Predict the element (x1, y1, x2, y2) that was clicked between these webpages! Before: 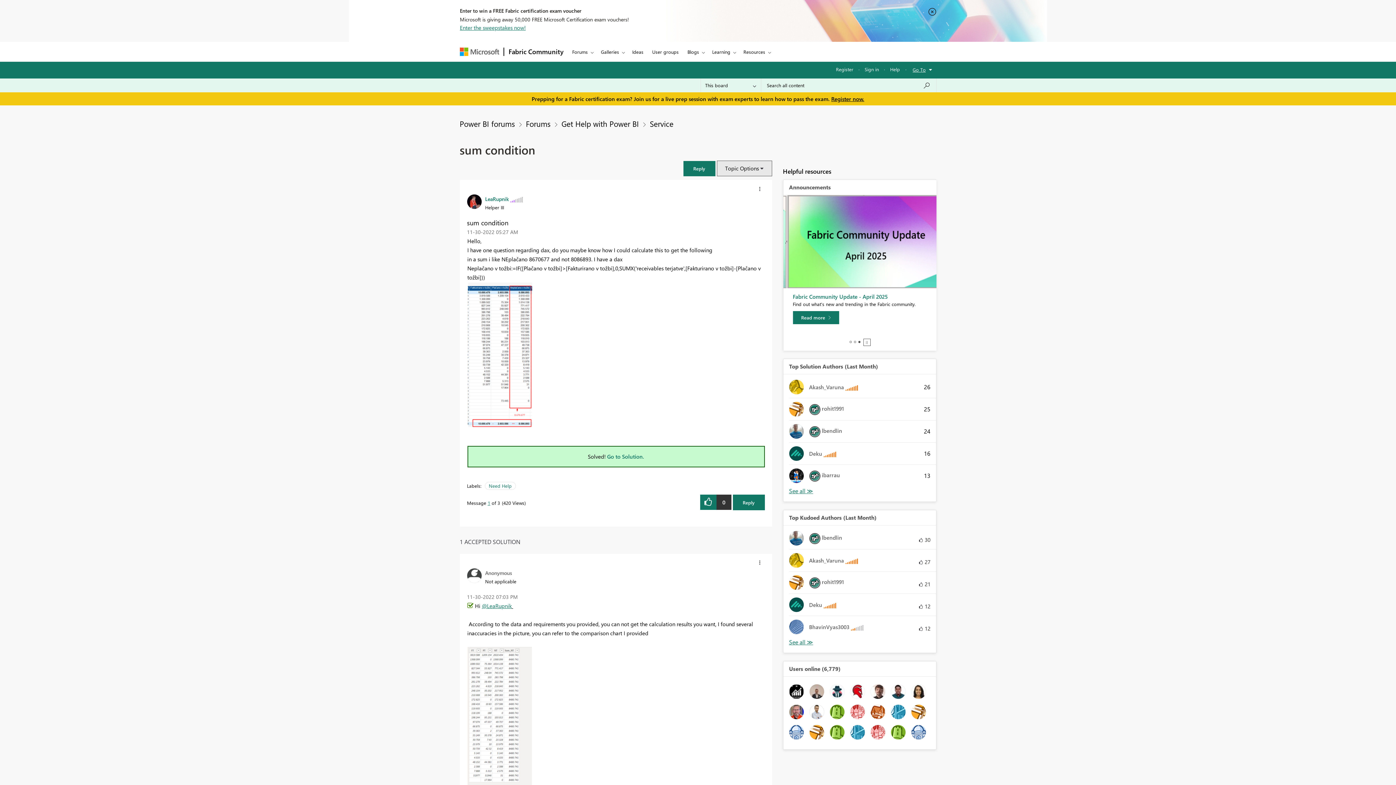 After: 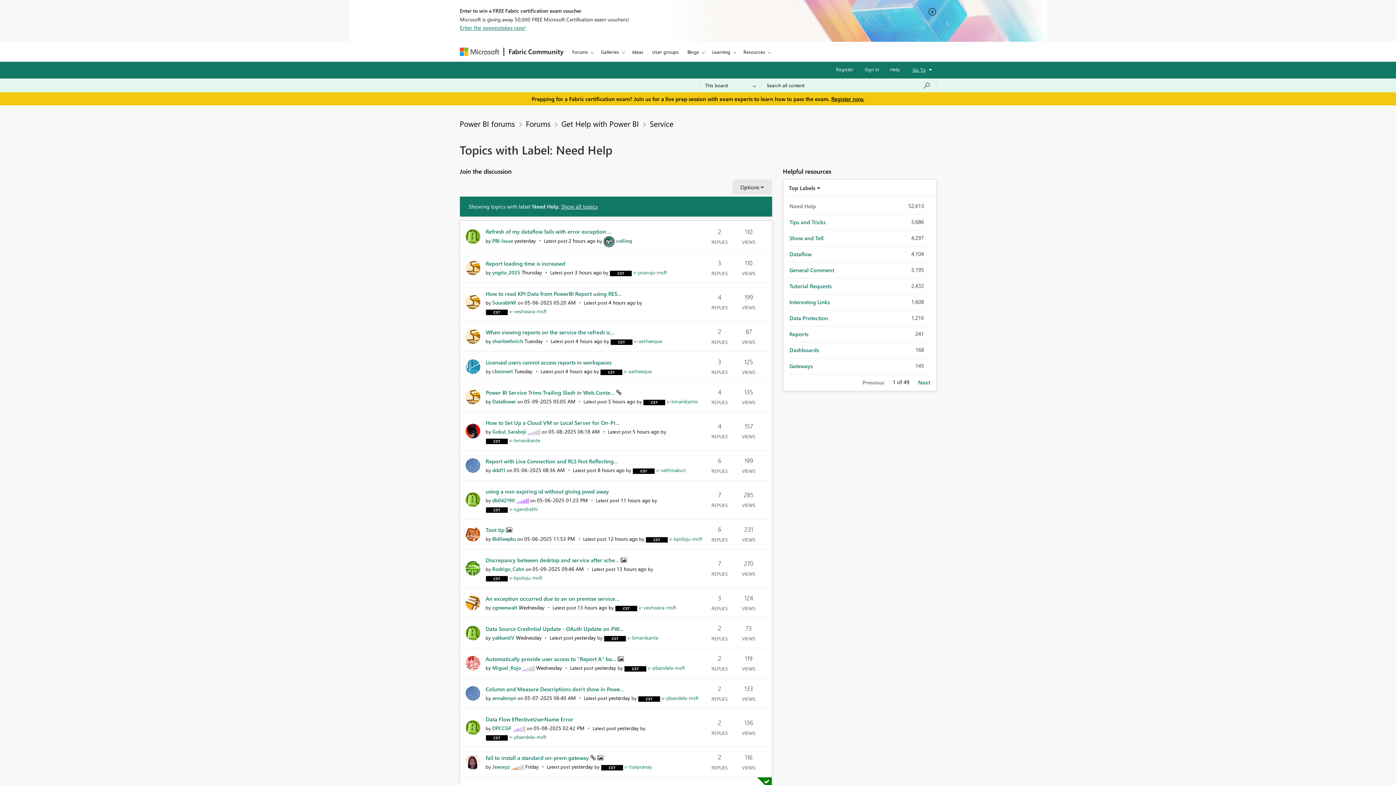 Action: label: Need Help bbox: (488, 483, 511, 488)